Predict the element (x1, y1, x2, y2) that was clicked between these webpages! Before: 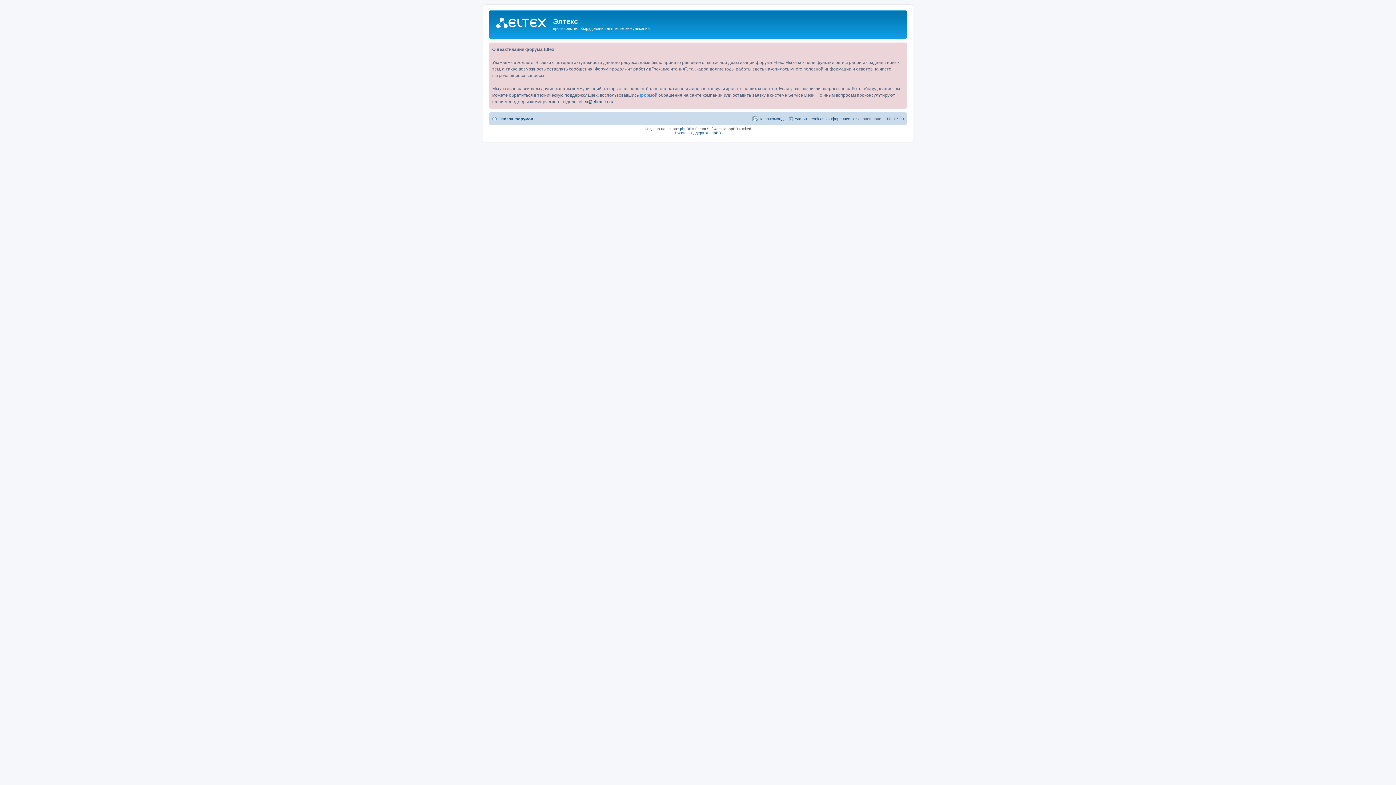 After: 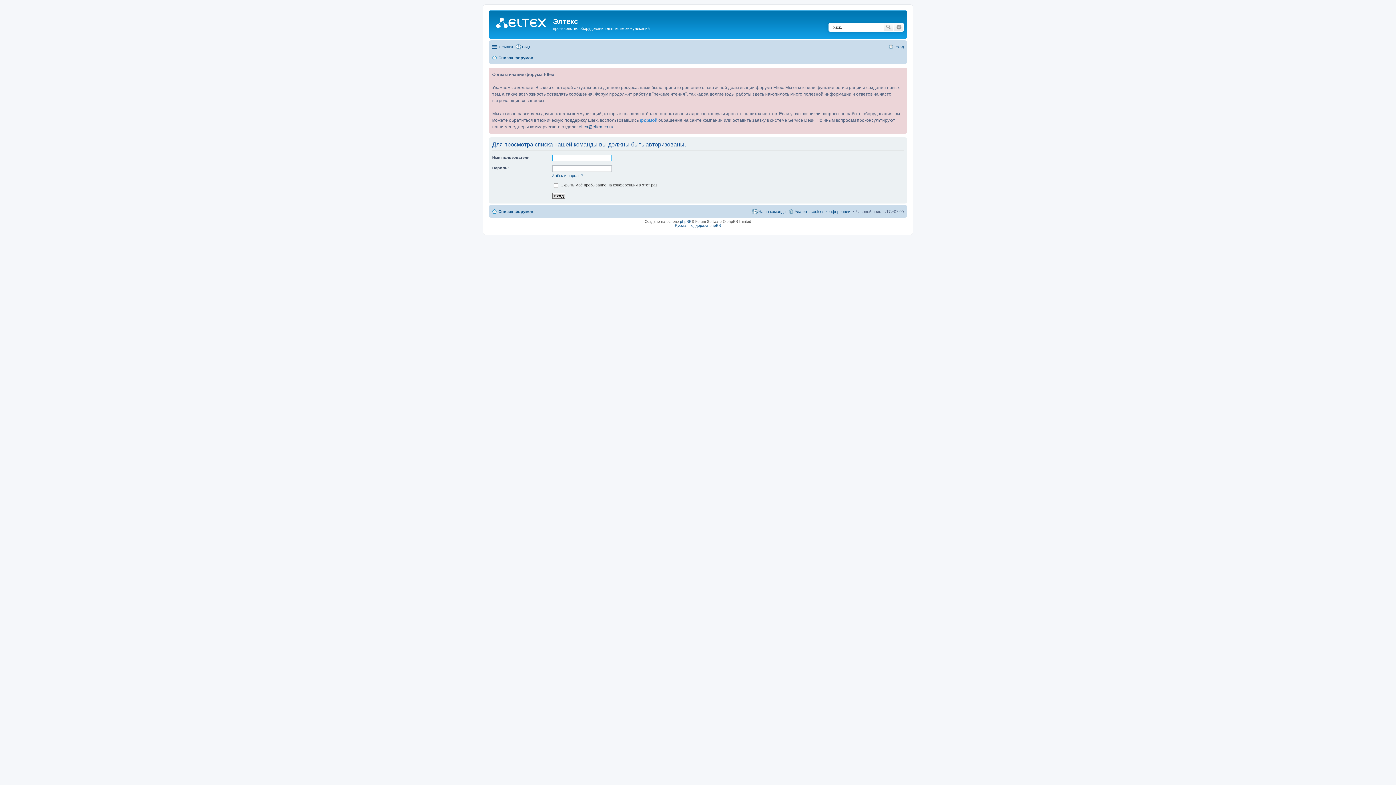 Action: label: Наша команда bbox: (752, 114, 785, 123)